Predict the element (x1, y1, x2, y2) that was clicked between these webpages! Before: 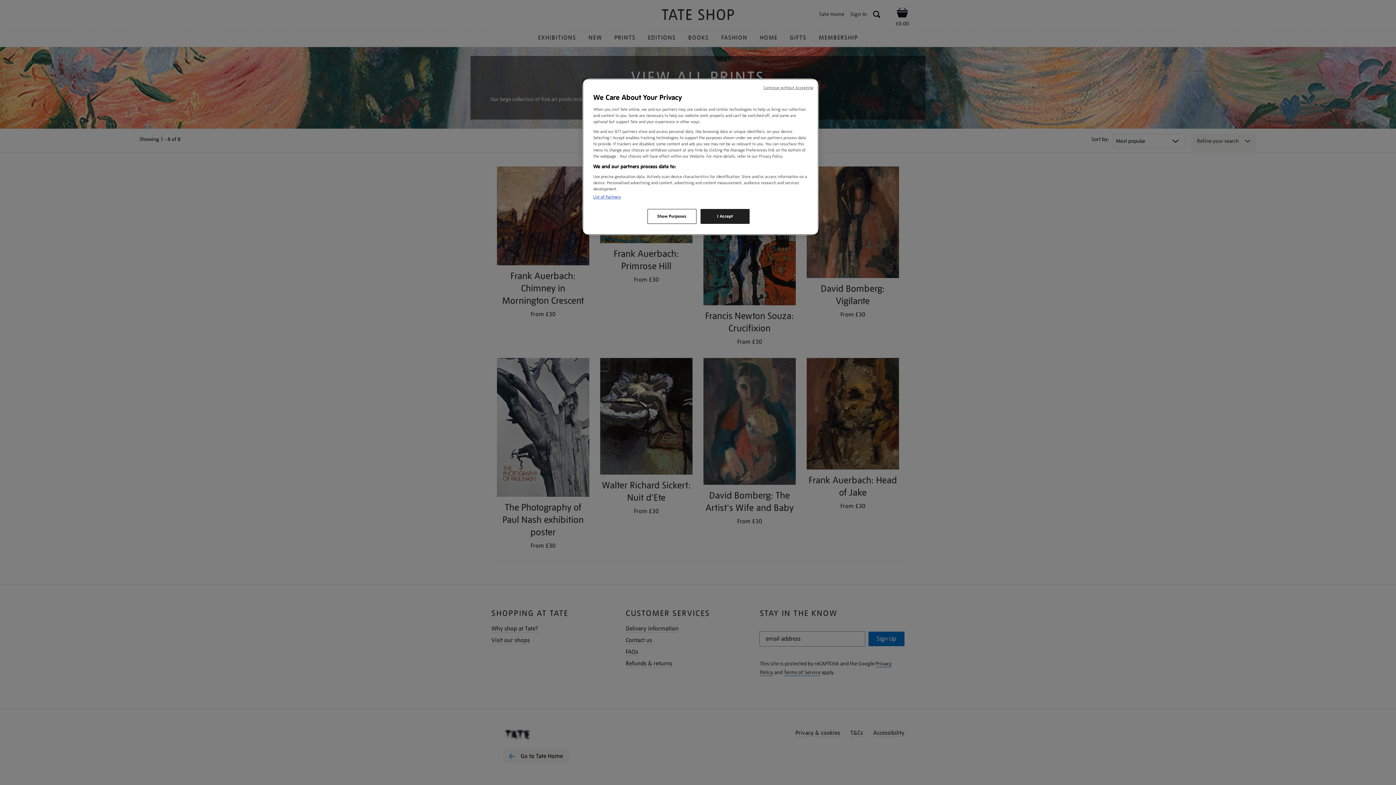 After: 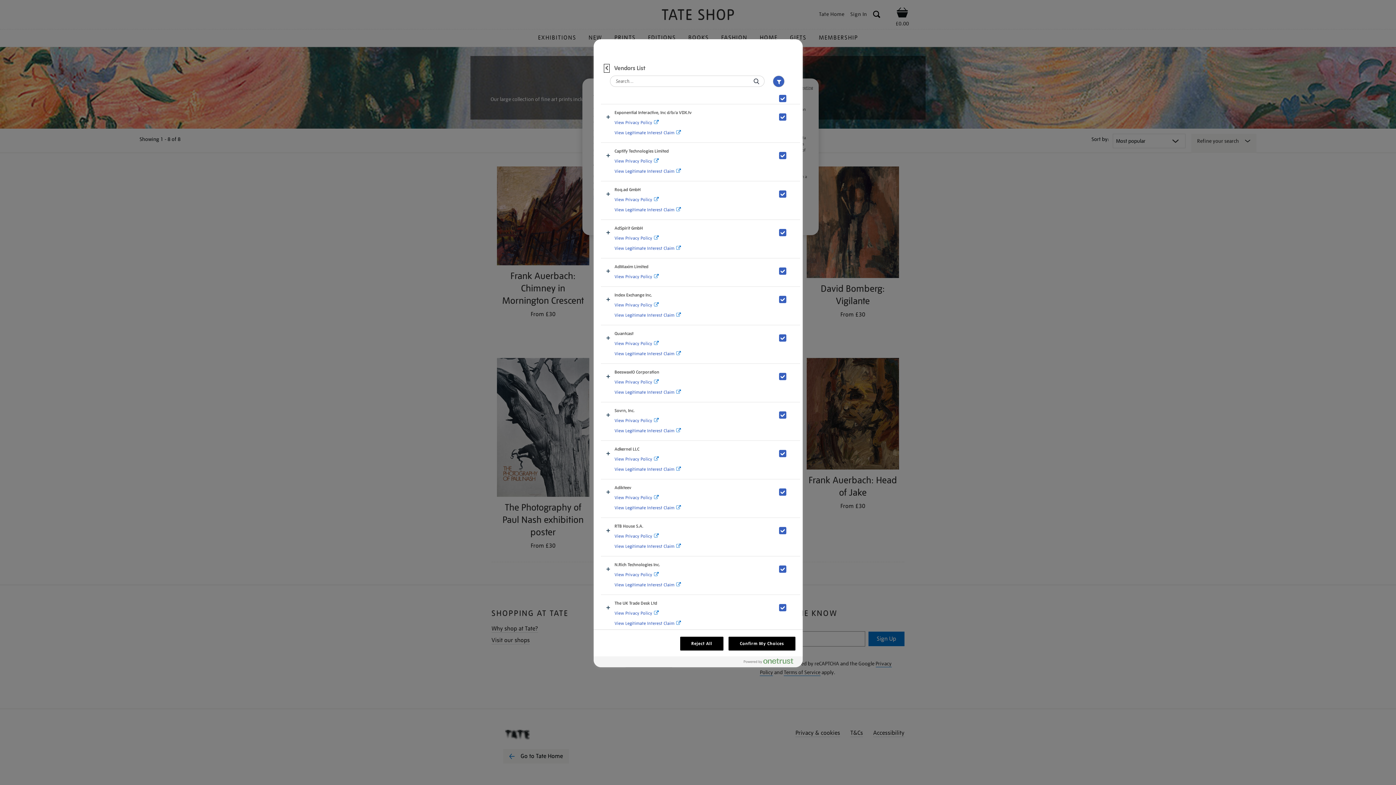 Action: label: List of Partners bbox: (593, 194, 621, 200)